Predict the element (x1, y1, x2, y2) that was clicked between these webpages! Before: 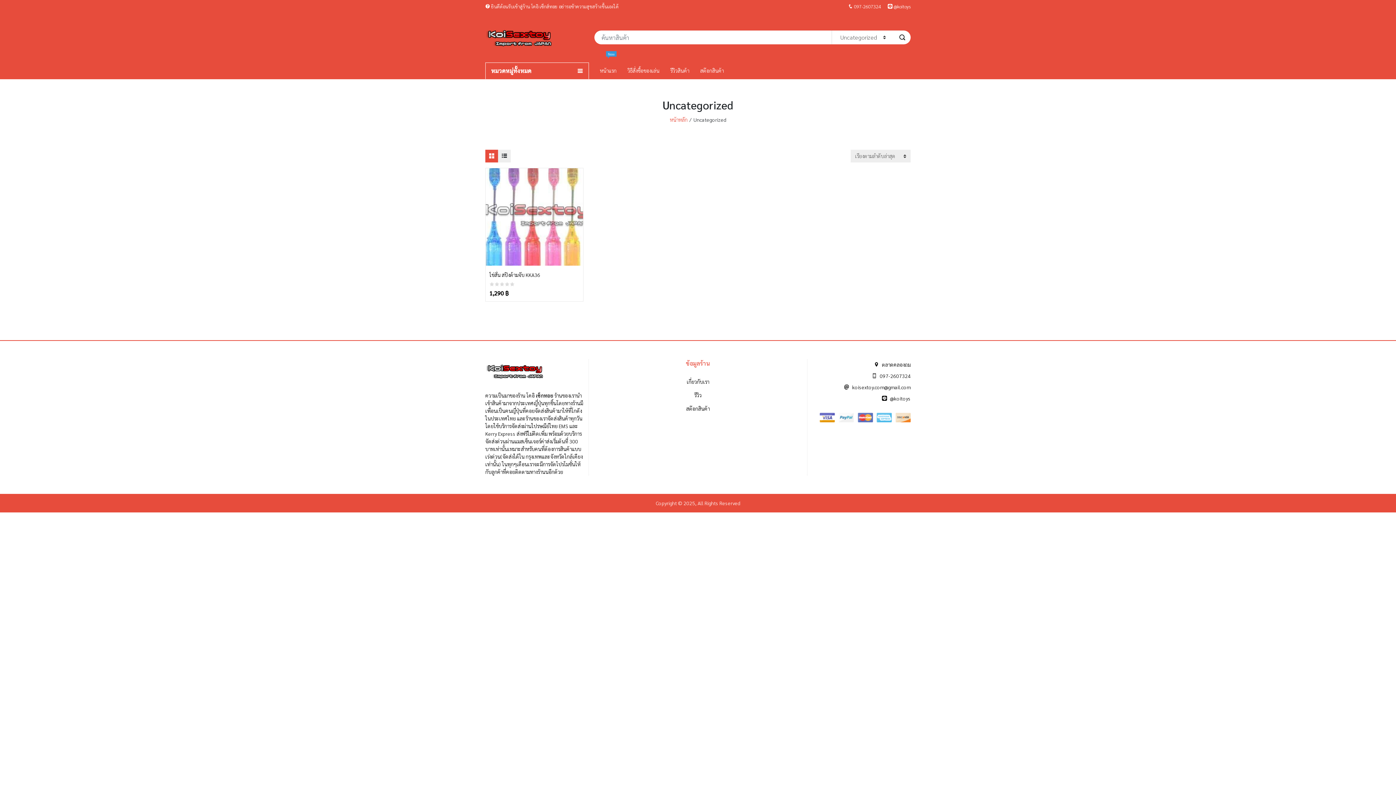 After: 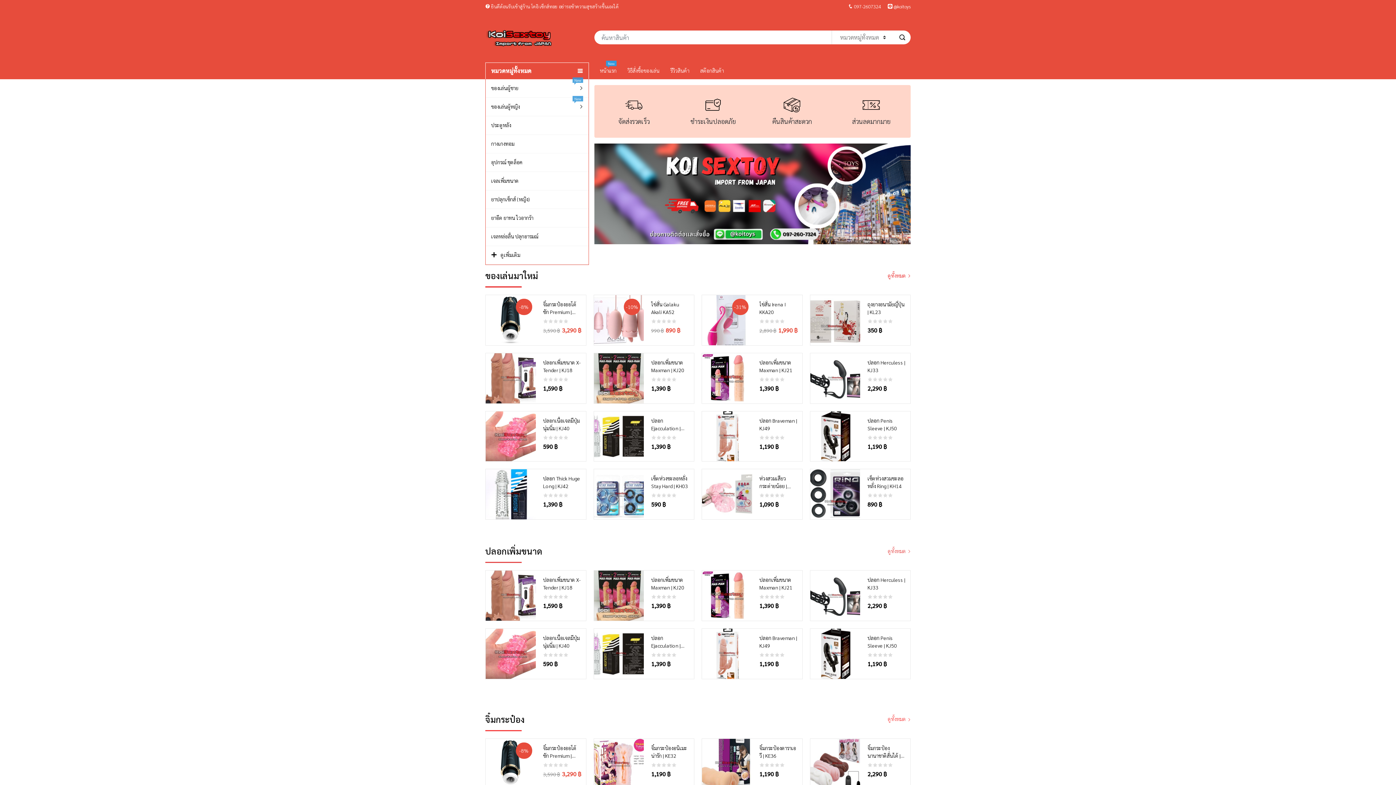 Action: bbox: (485, 23, 560, 51)